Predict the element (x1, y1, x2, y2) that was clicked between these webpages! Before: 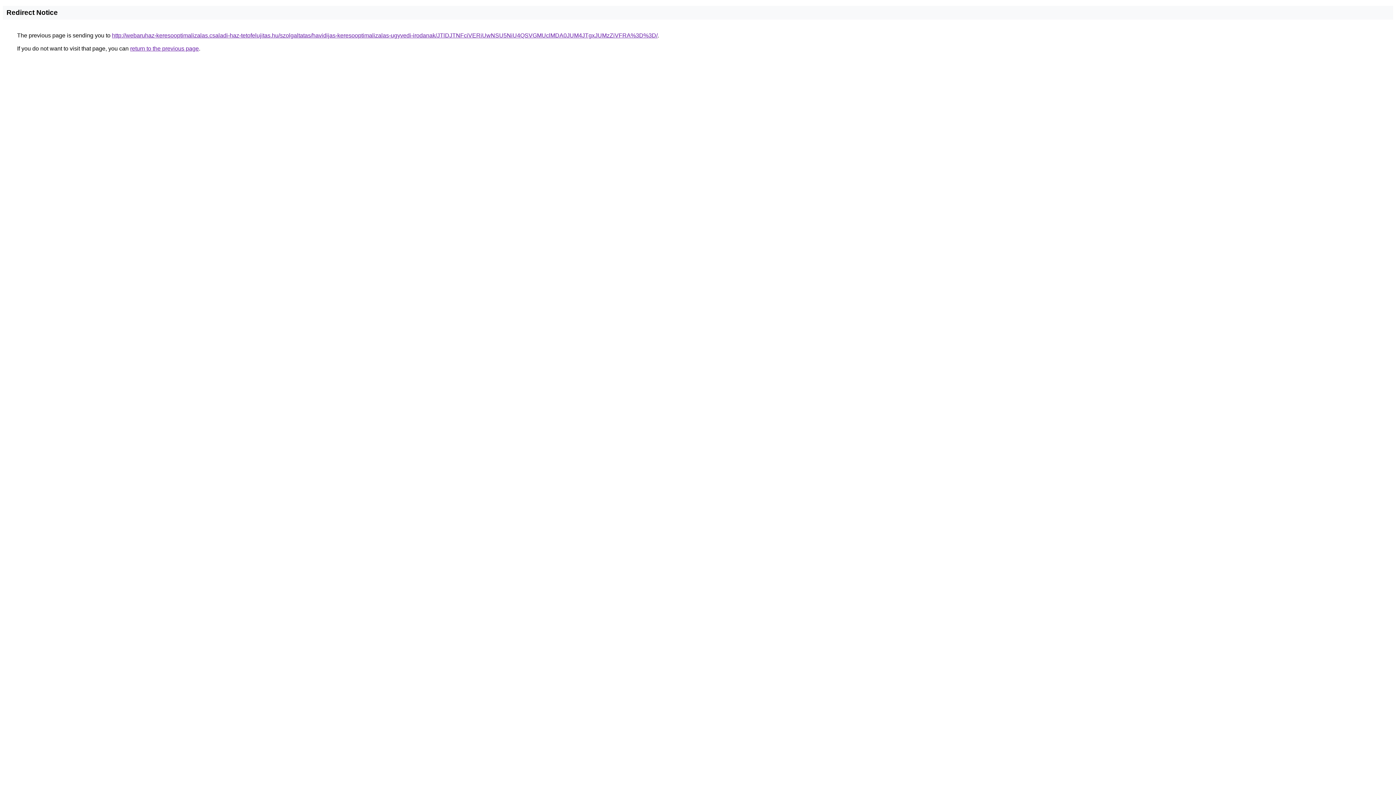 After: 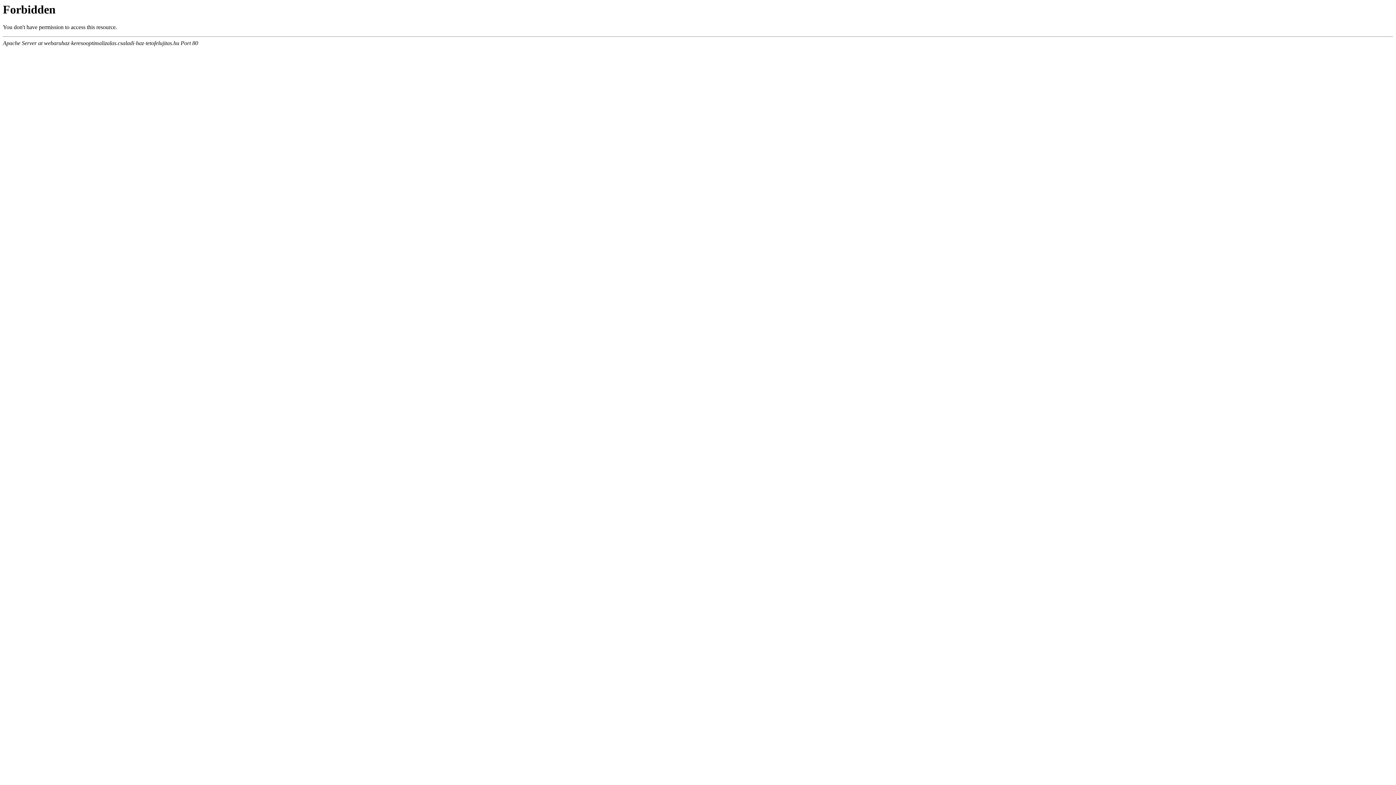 Action: bbox: (112, 32, 657, 38) label: http://webaruhaz-keresooptimalizalas.csaladi-haz-tetofelujitas.hu/szolgaltatas/havidijas-keresooptimalizalas-ugyvedi-irodanak/JTlDJTNFciVERiUwNSU5NiU4QSVGMUclMDA0JUM4JTgxJUMzZiVFRA%3D%3D/